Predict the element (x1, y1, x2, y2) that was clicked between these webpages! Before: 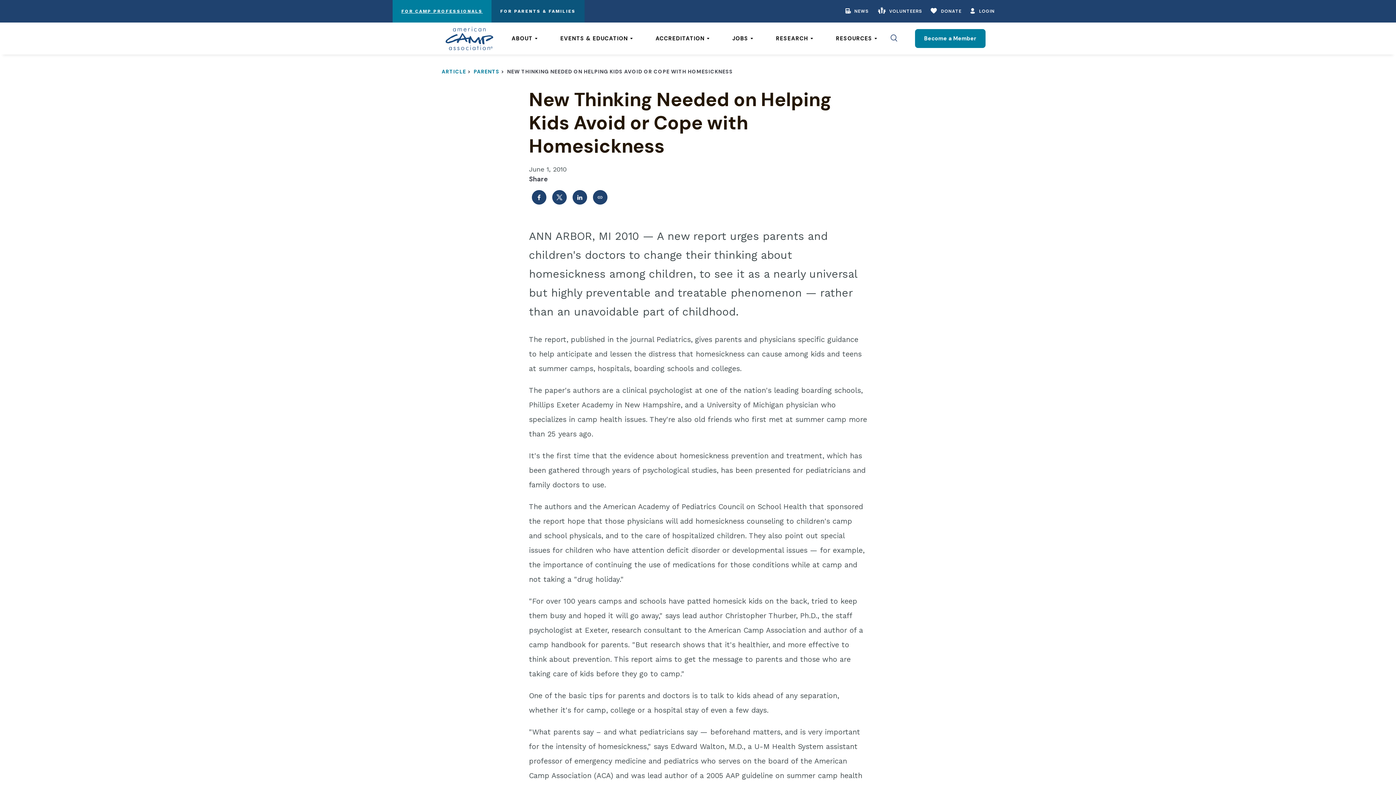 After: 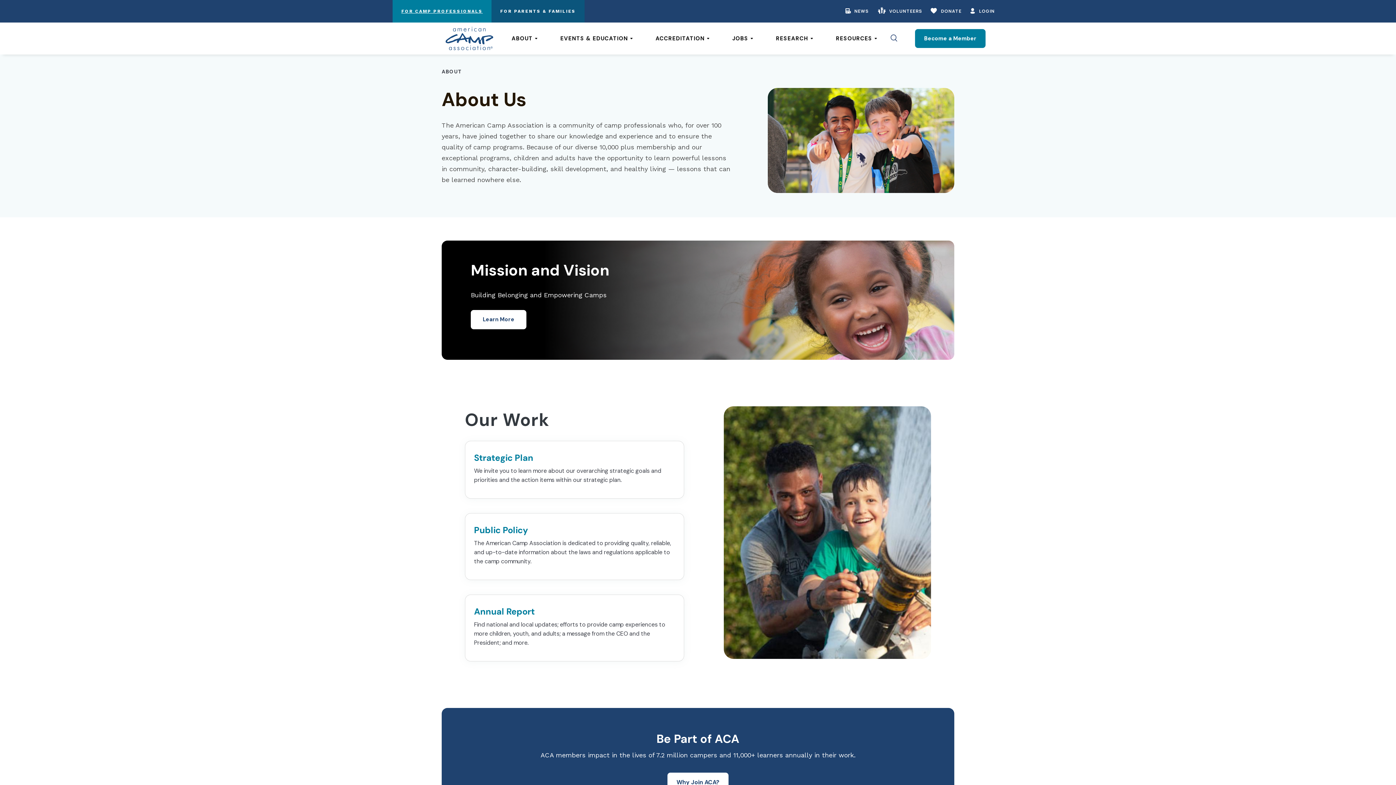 Action: label: ABOUT bbox: (511, 22, 540, 54)